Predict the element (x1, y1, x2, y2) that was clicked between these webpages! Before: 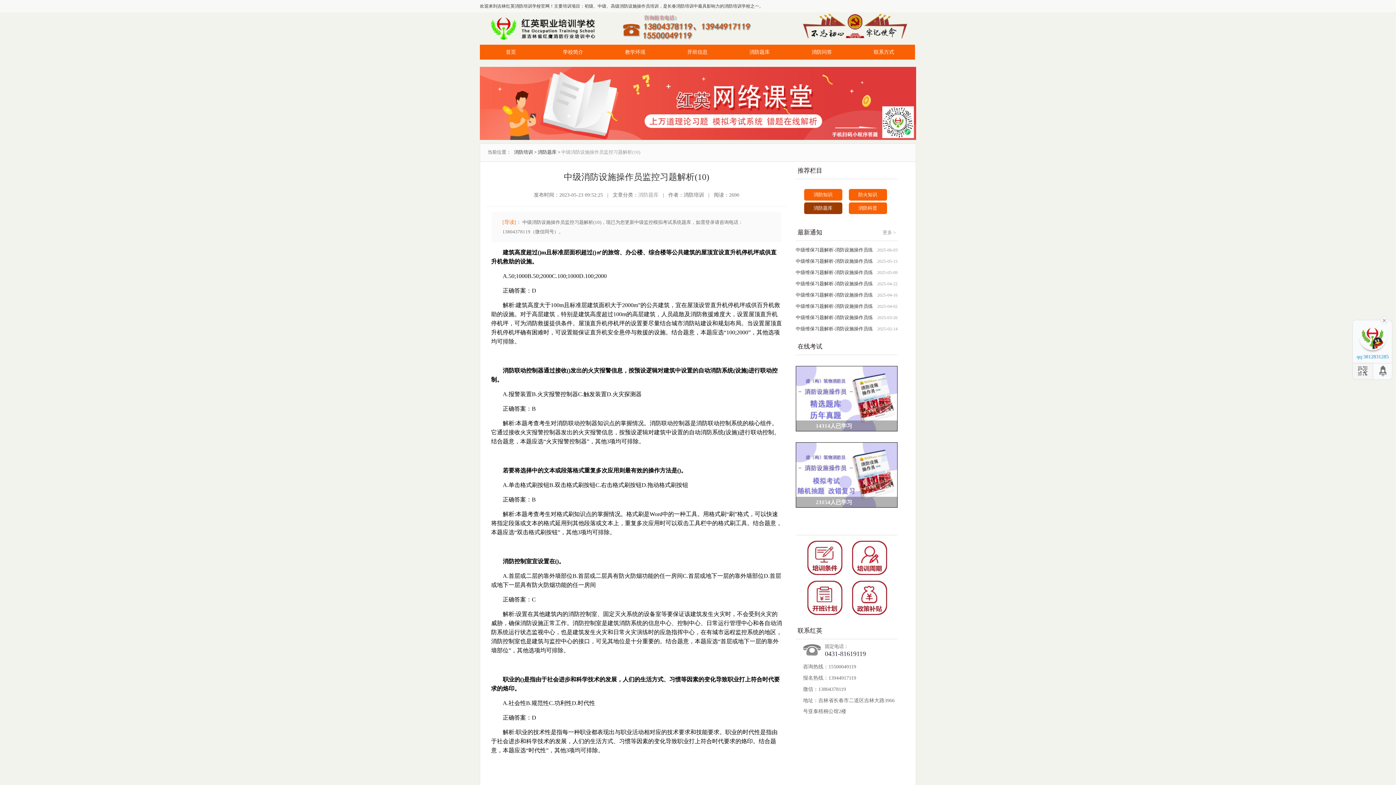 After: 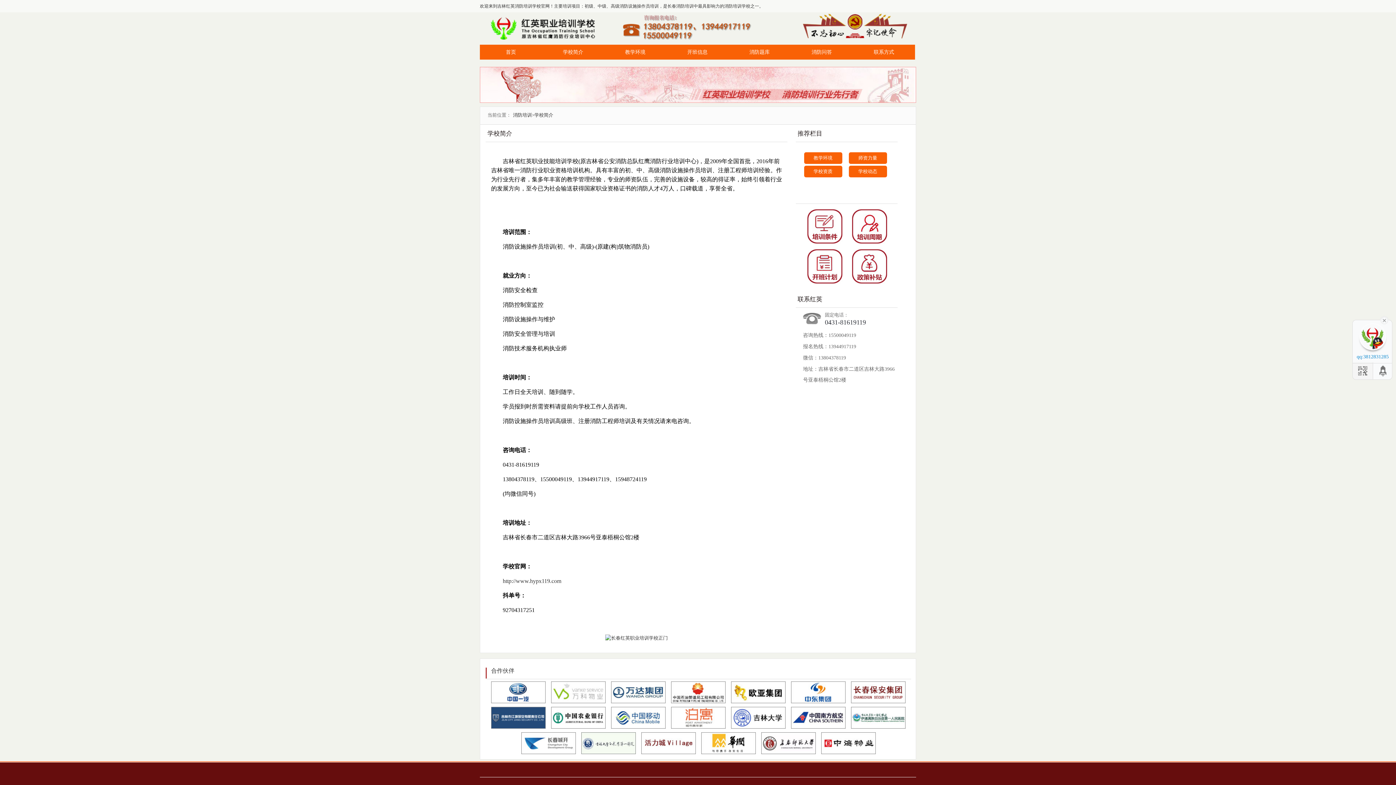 Action: bbox: (542, 44, 604, 59) label: 学校简介